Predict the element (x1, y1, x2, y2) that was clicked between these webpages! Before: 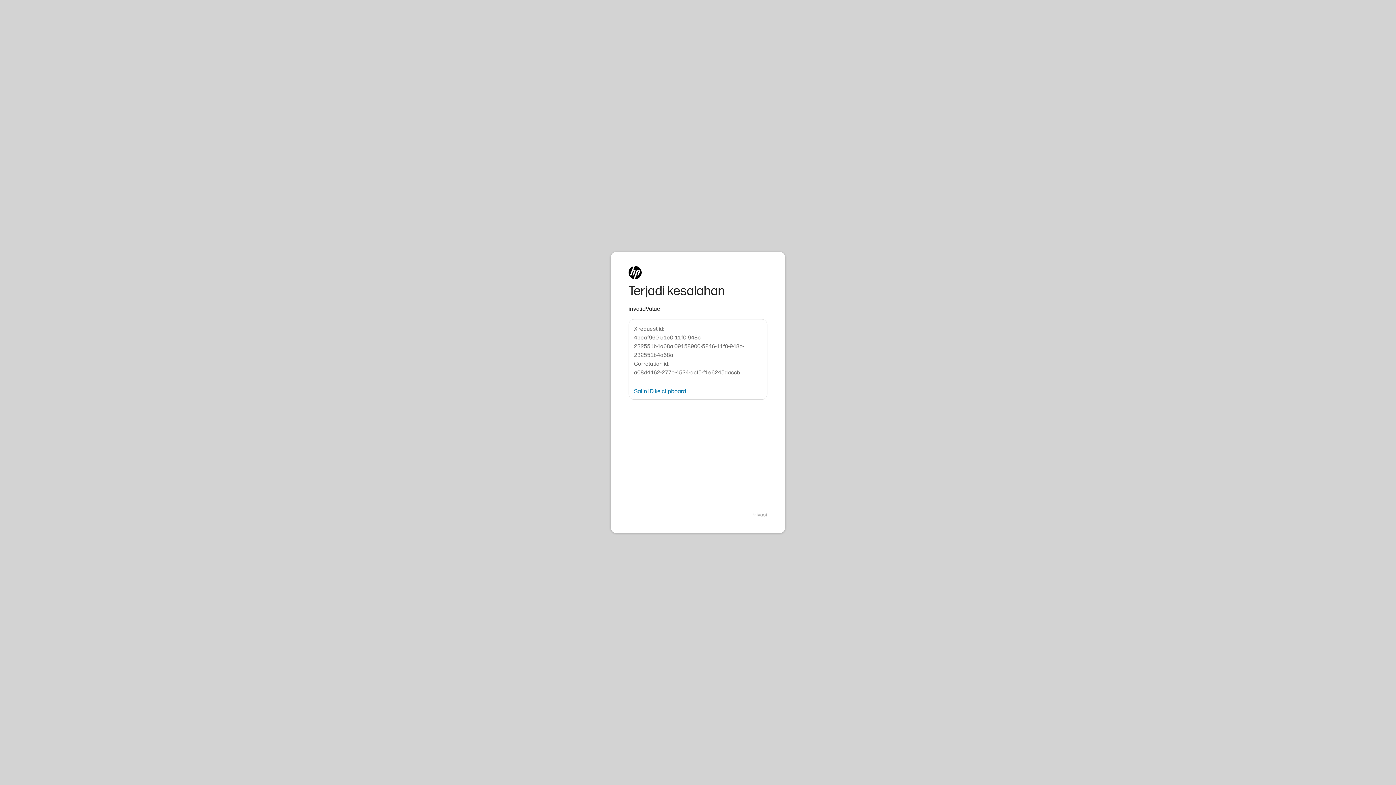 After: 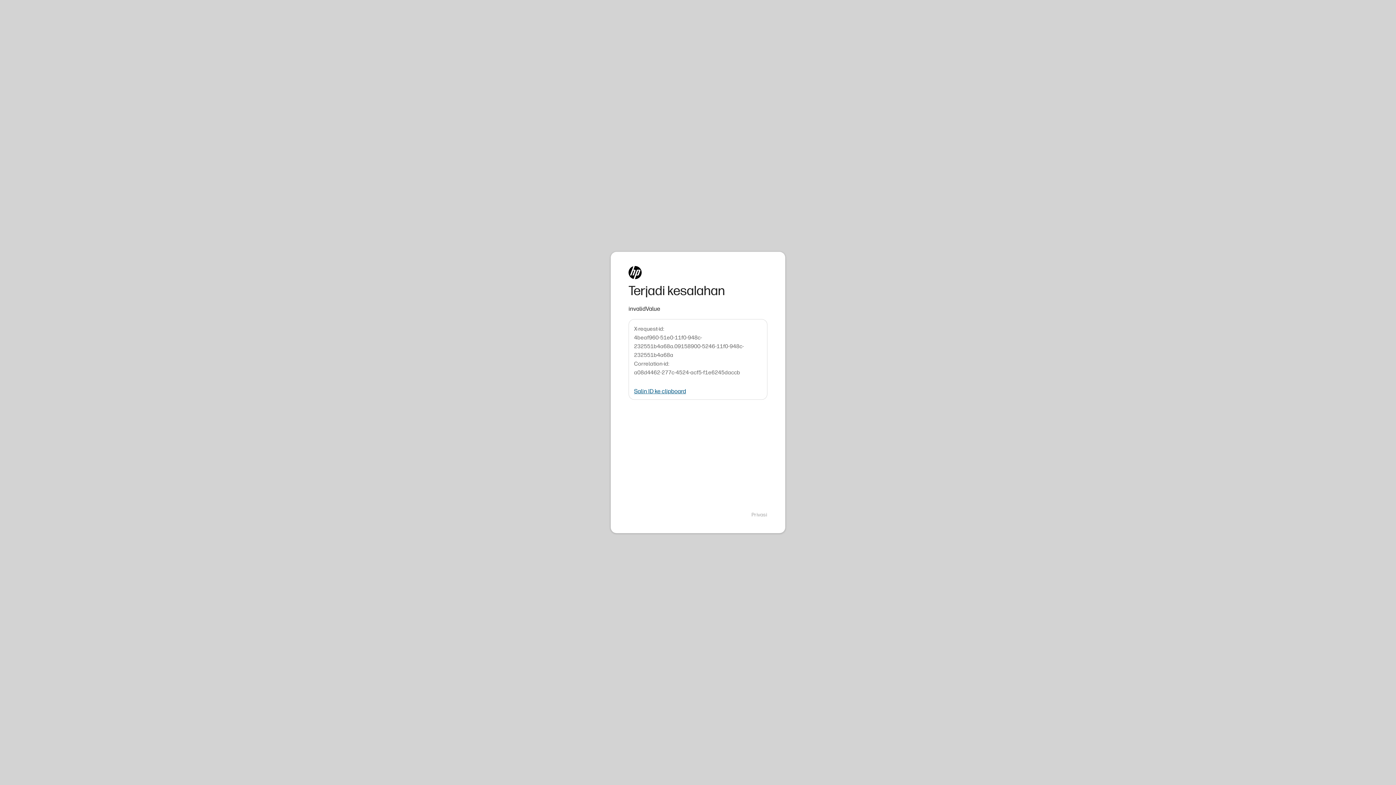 Action: bbox: (634, 388, 686, 394) label: Salin ID ke clipboard